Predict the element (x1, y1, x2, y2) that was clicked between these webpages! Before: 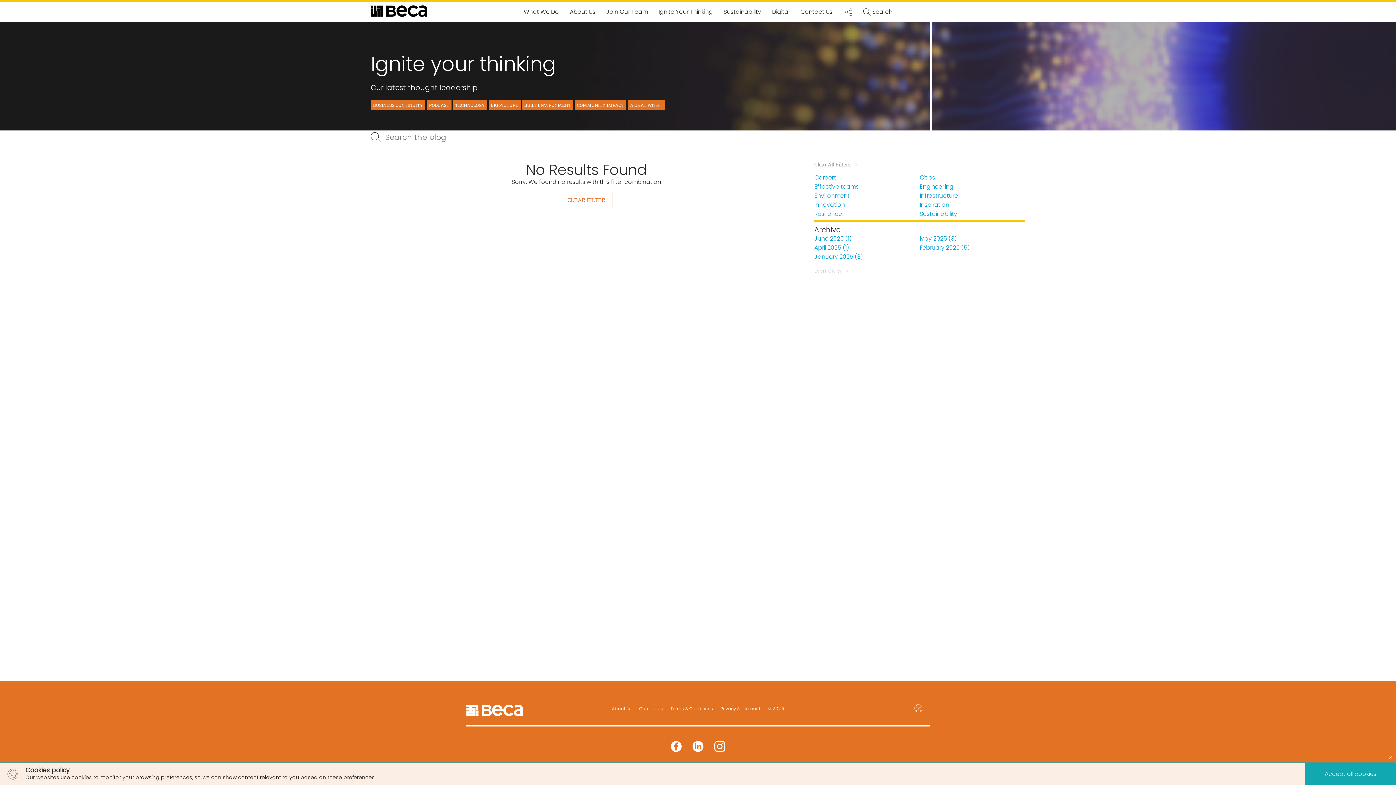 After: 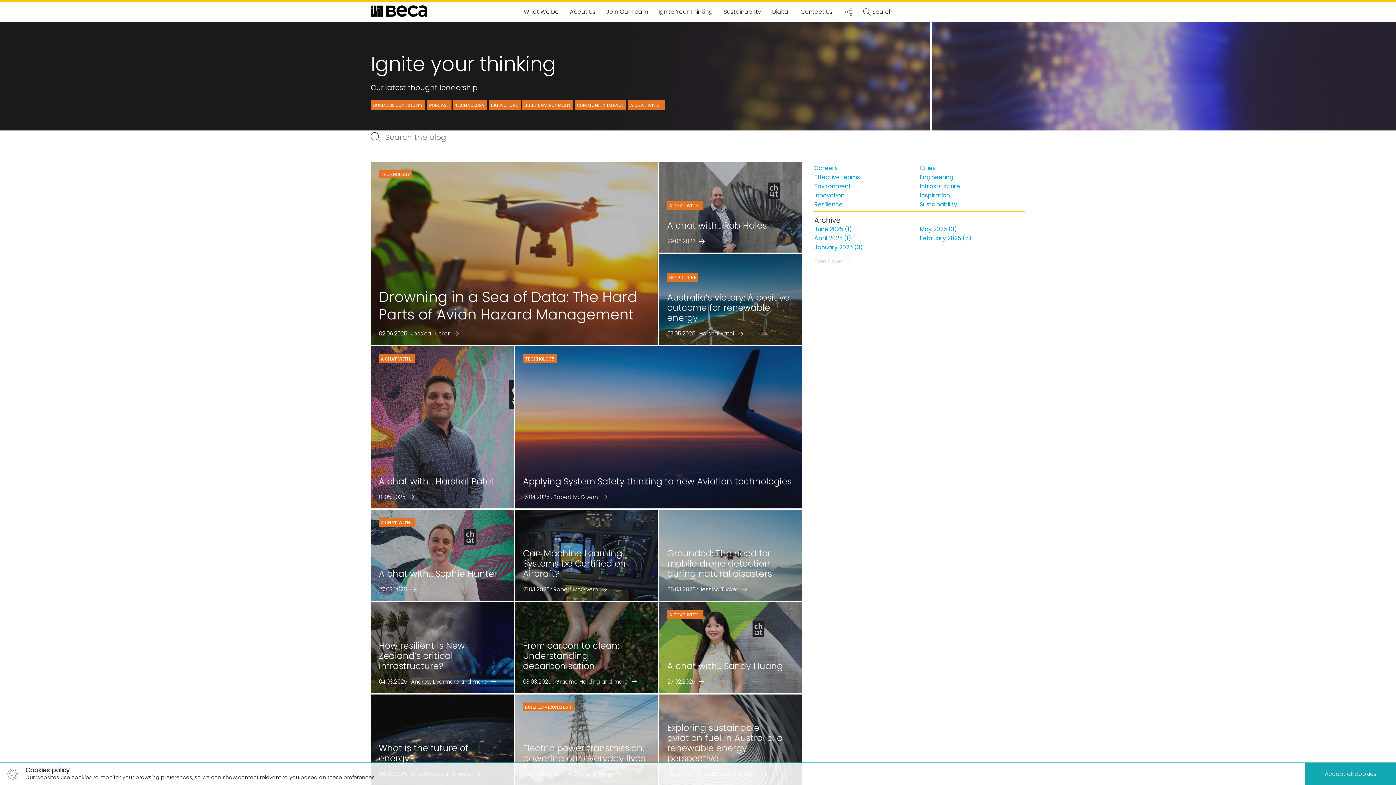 Action: bbox: (814, 161, 1025, 167) label: Clear All Filters